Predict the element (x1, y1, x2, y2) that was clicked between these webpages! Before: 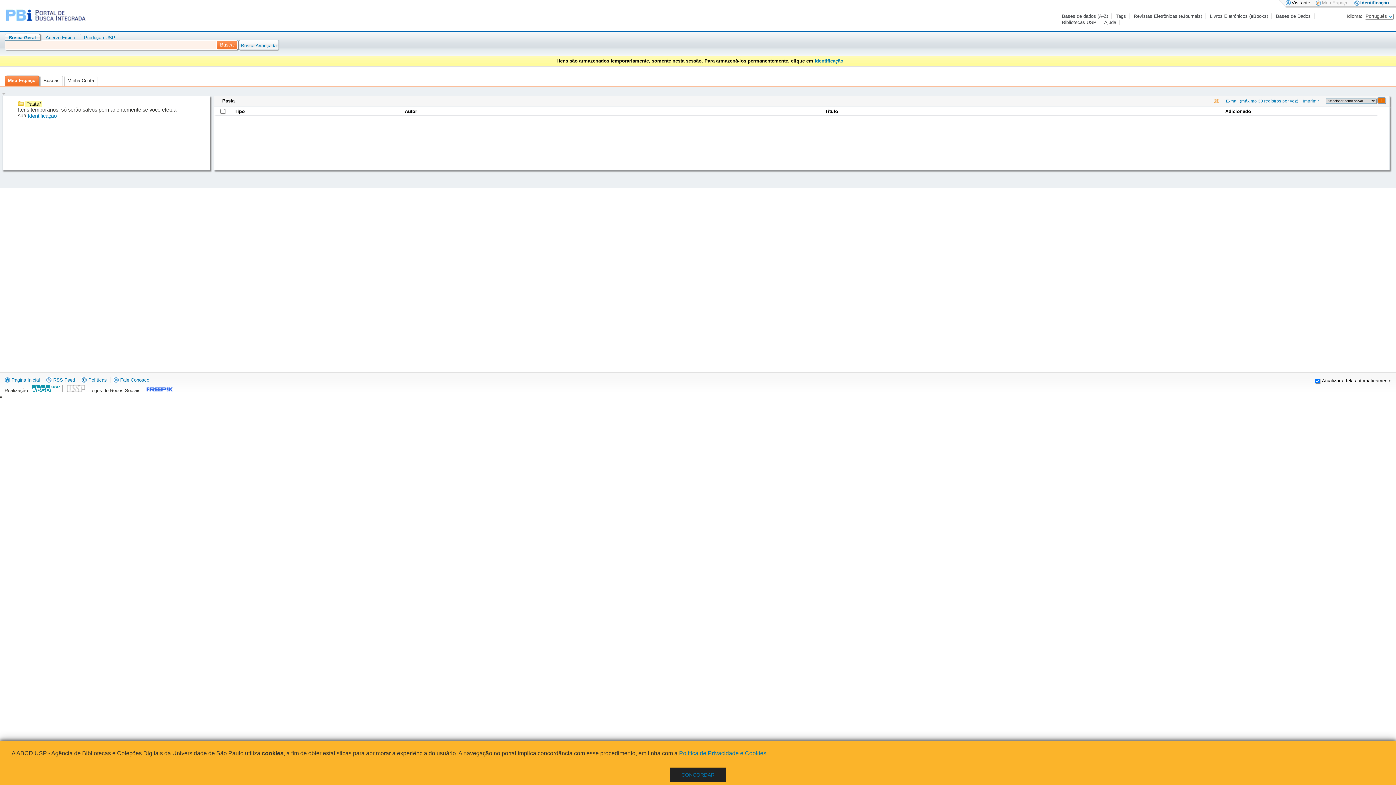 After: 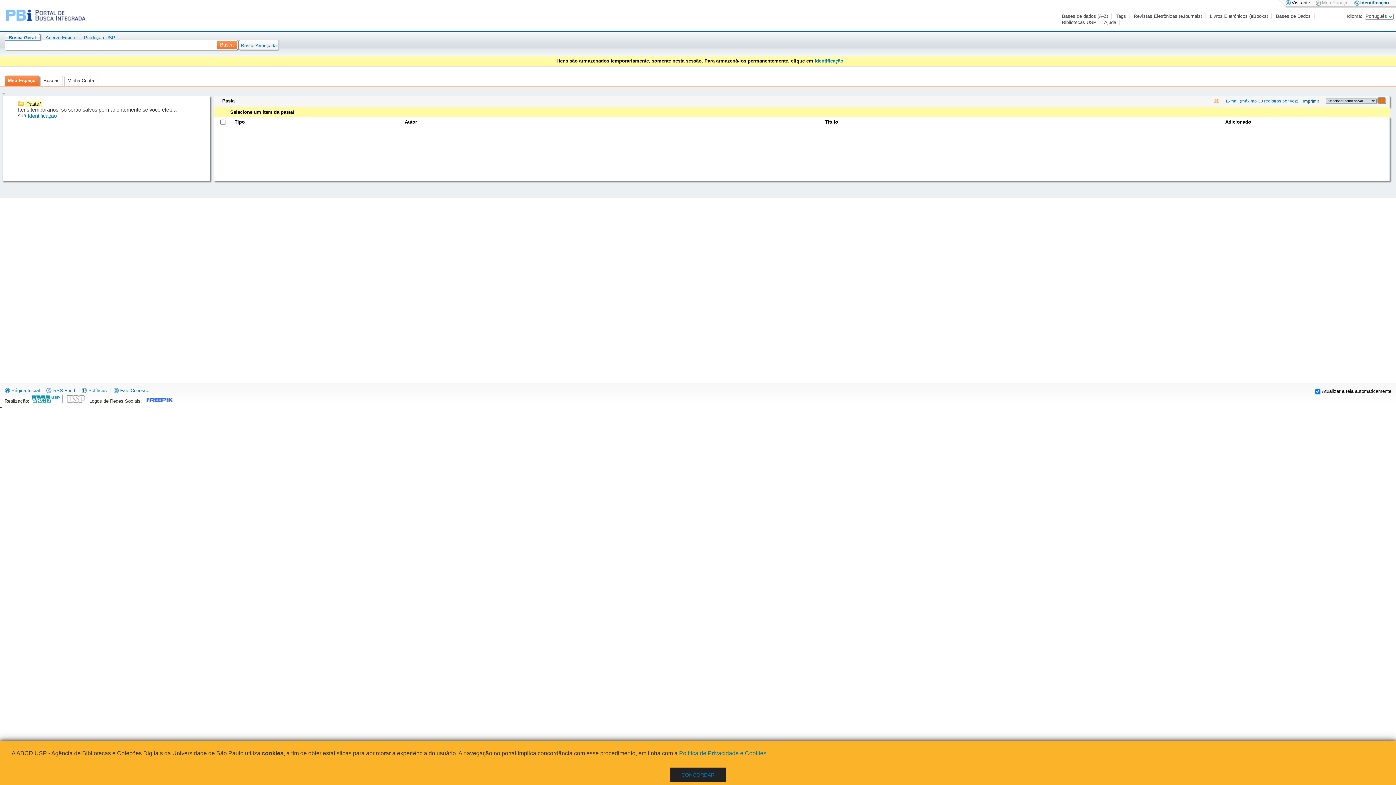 Action: bbox: (1299, 97, 1323, 103) label: Imprimir